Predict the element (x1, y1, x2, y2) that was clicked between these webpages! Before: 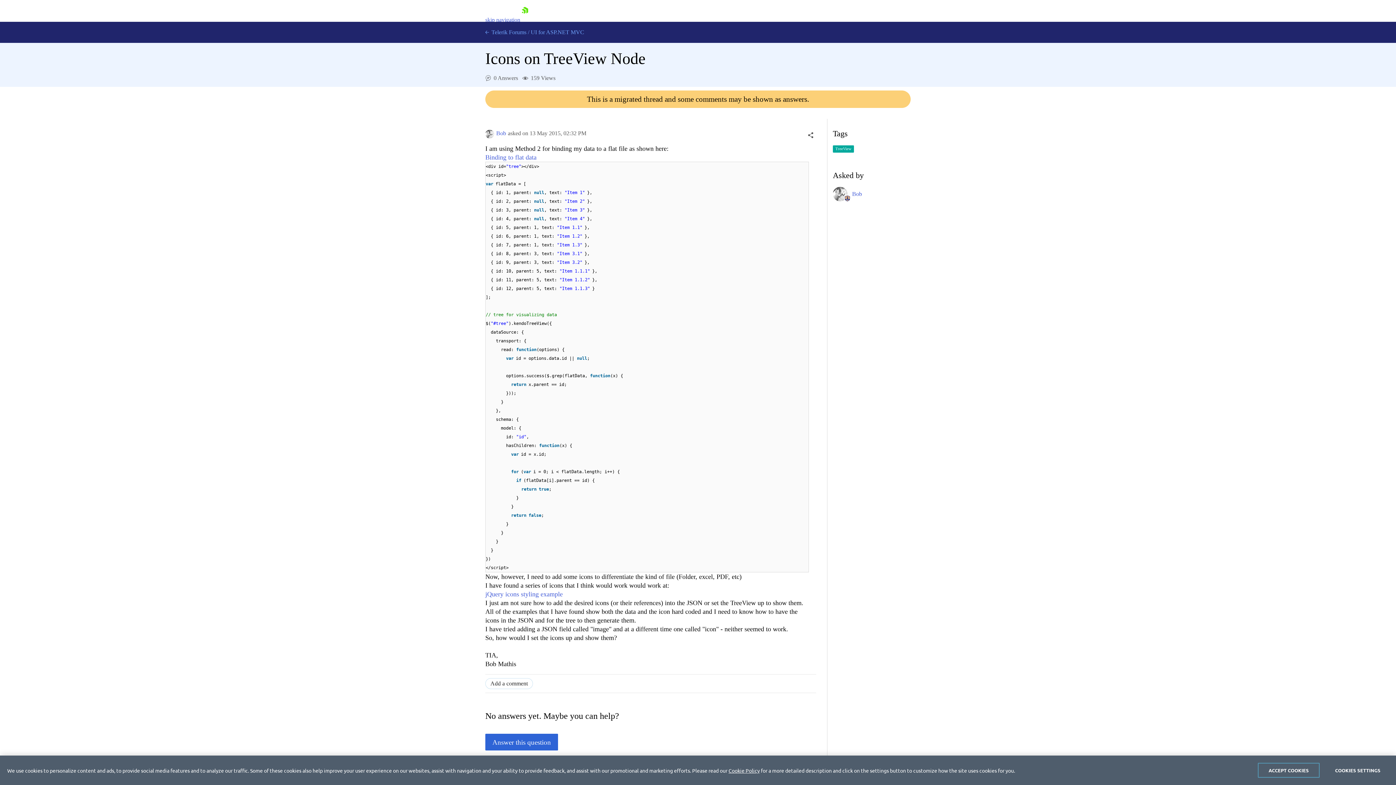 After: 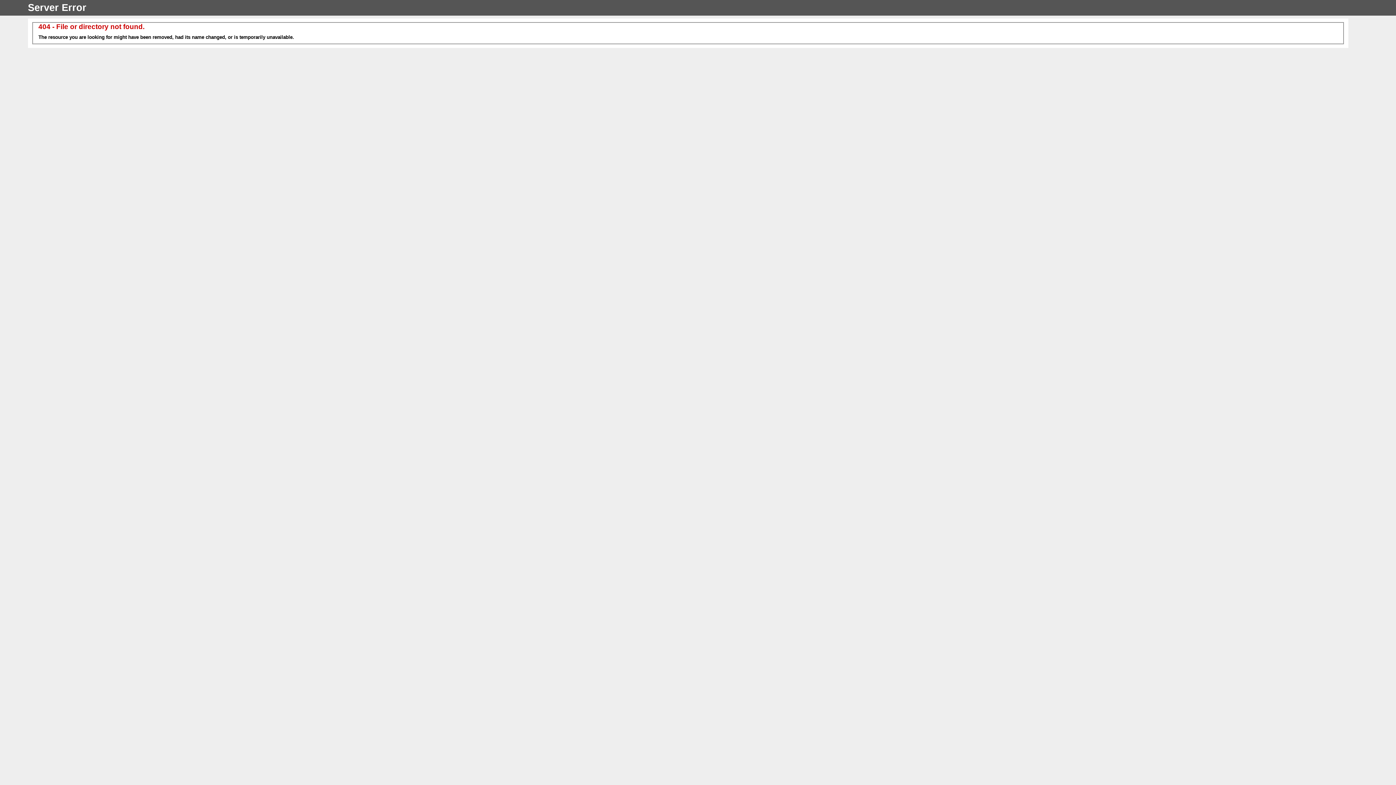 Action: bbox: (485, 591, 562, 598) label: jQuery icons styling example